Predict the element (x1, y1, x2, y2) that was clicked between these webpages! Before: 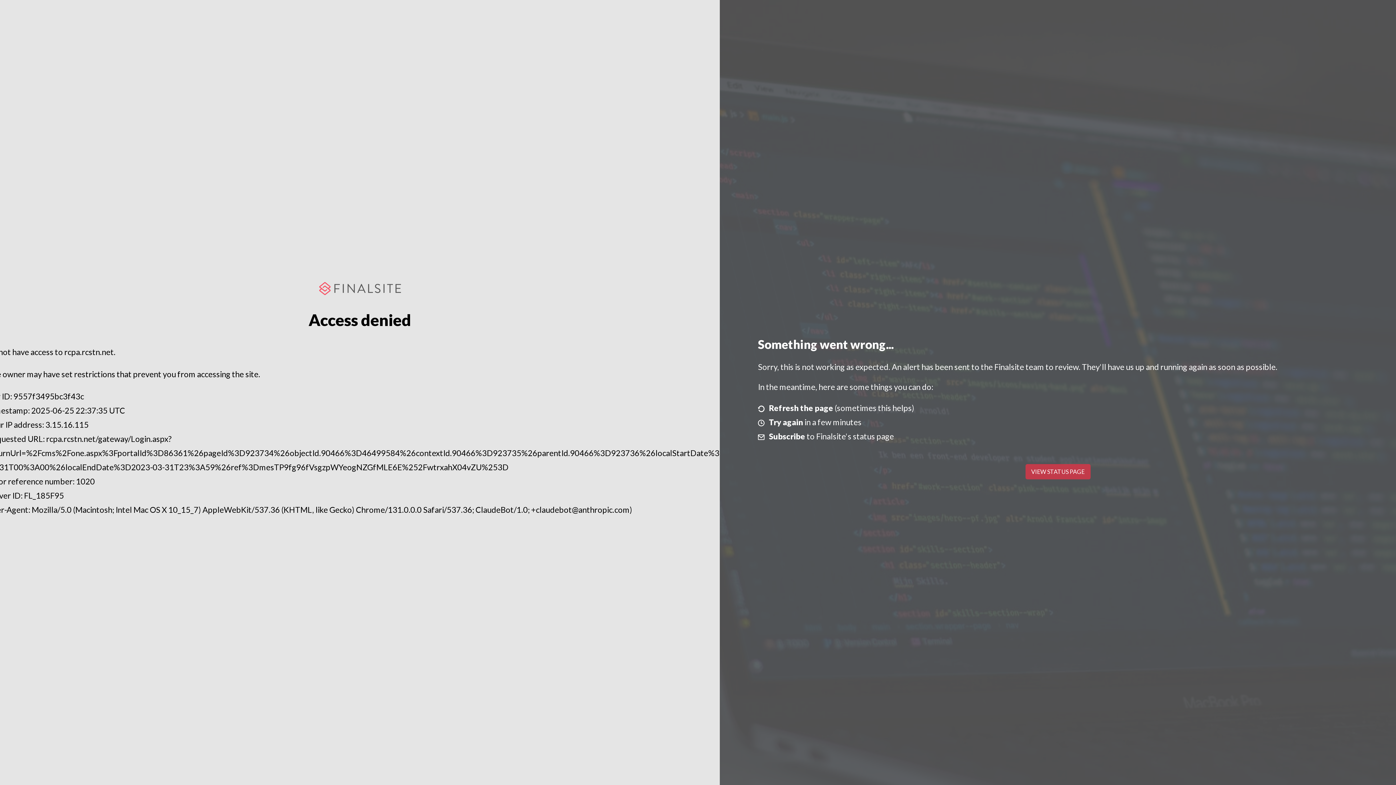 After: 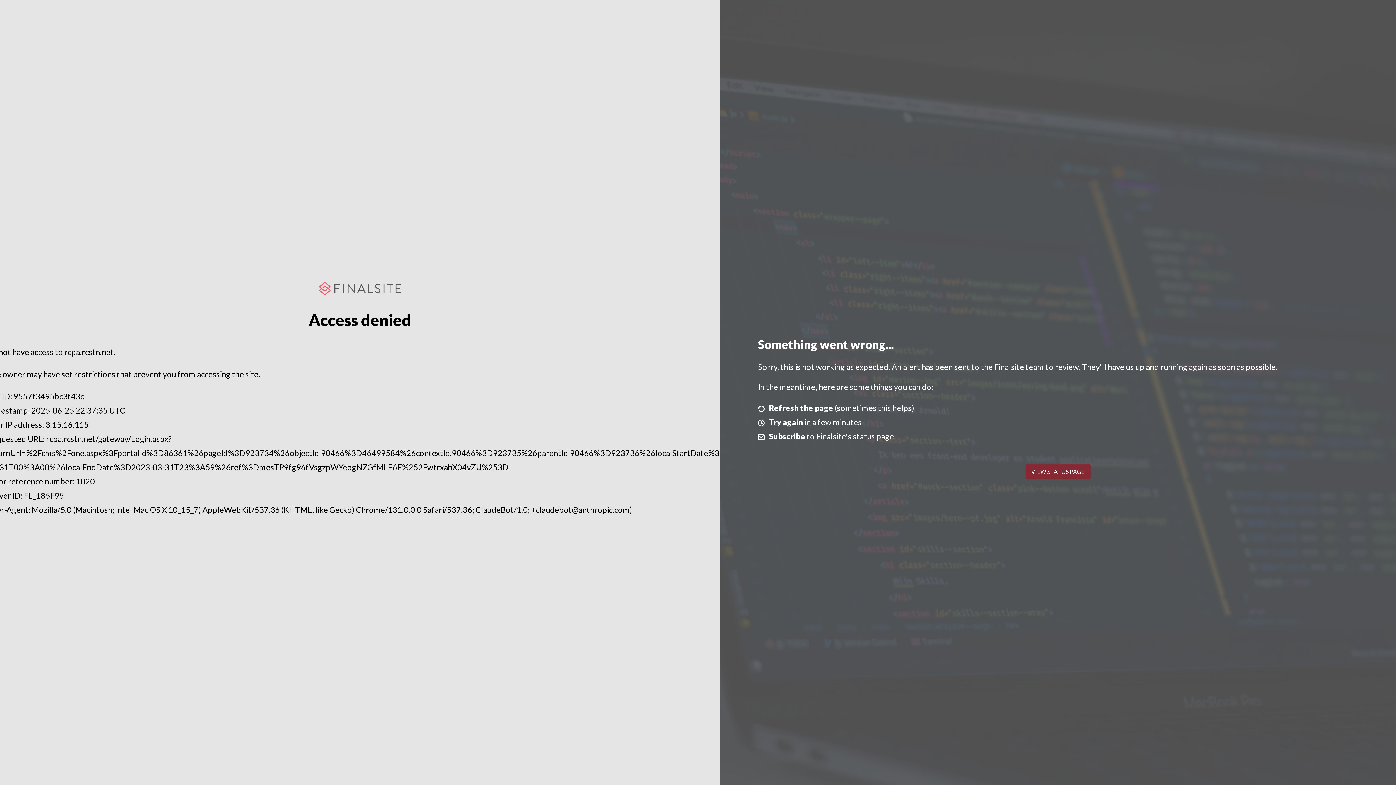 Action: bbox: (1025, 464, 1090, 479) label: VIEW STATUS PAGE